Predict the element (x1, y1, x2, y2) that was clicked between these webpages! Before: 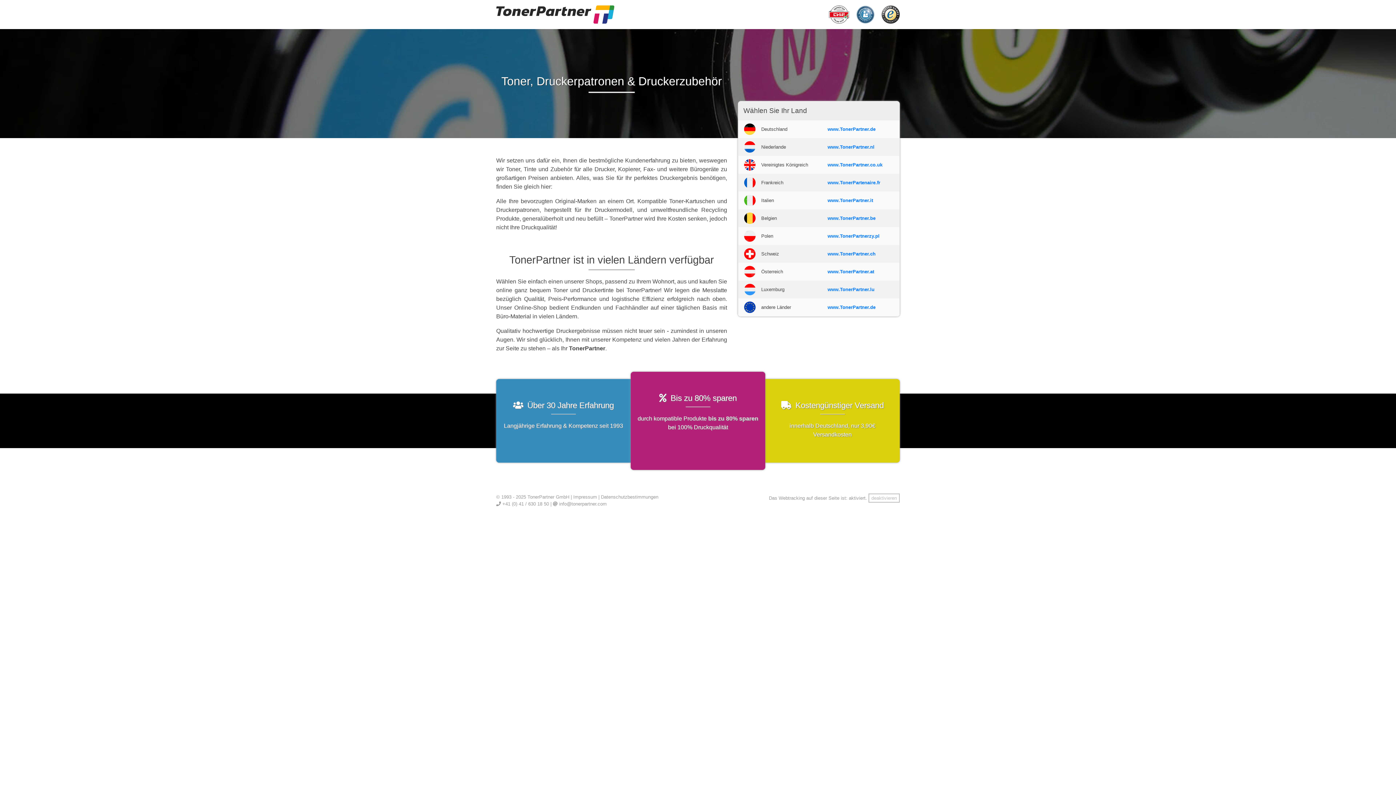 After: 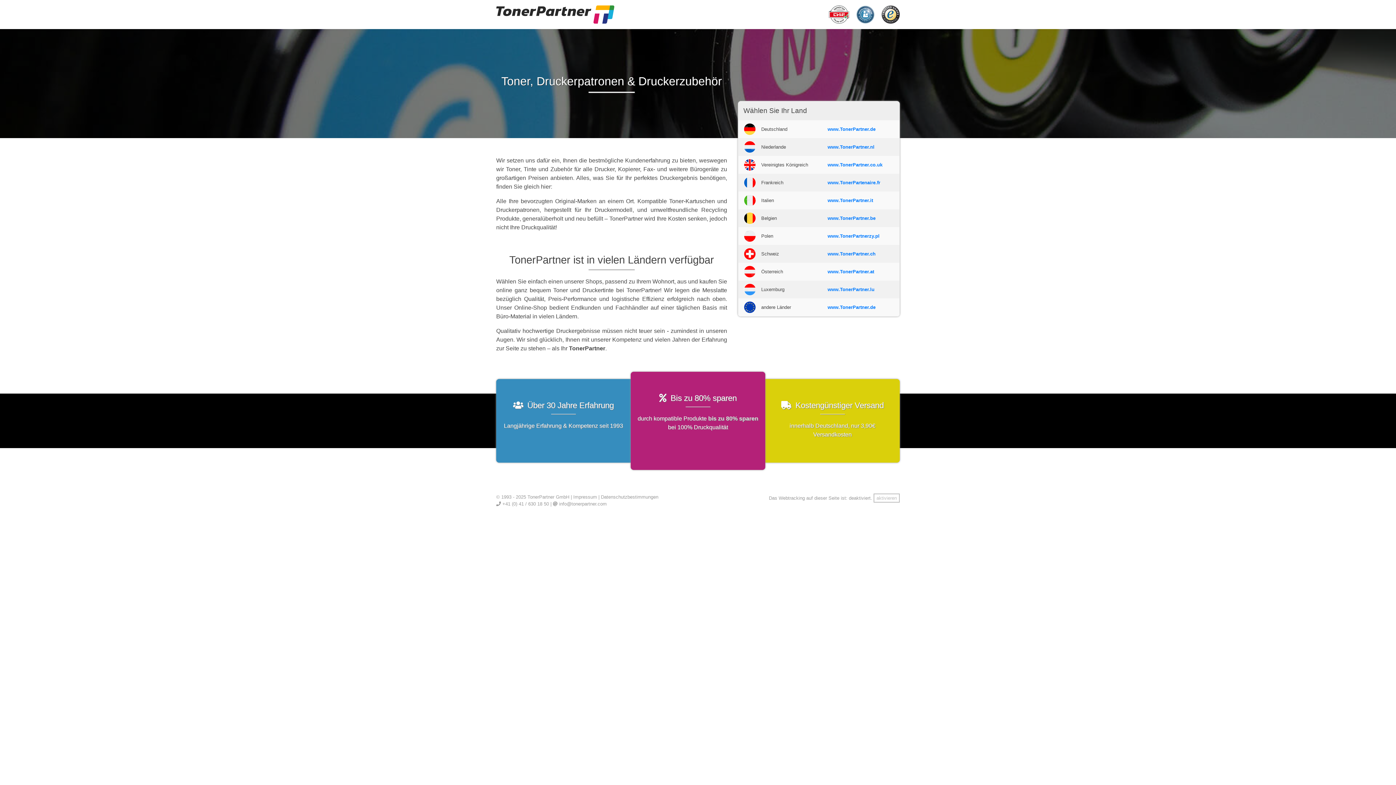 Action: bbox: (868, 493, 900, 502) label: deaktivieren